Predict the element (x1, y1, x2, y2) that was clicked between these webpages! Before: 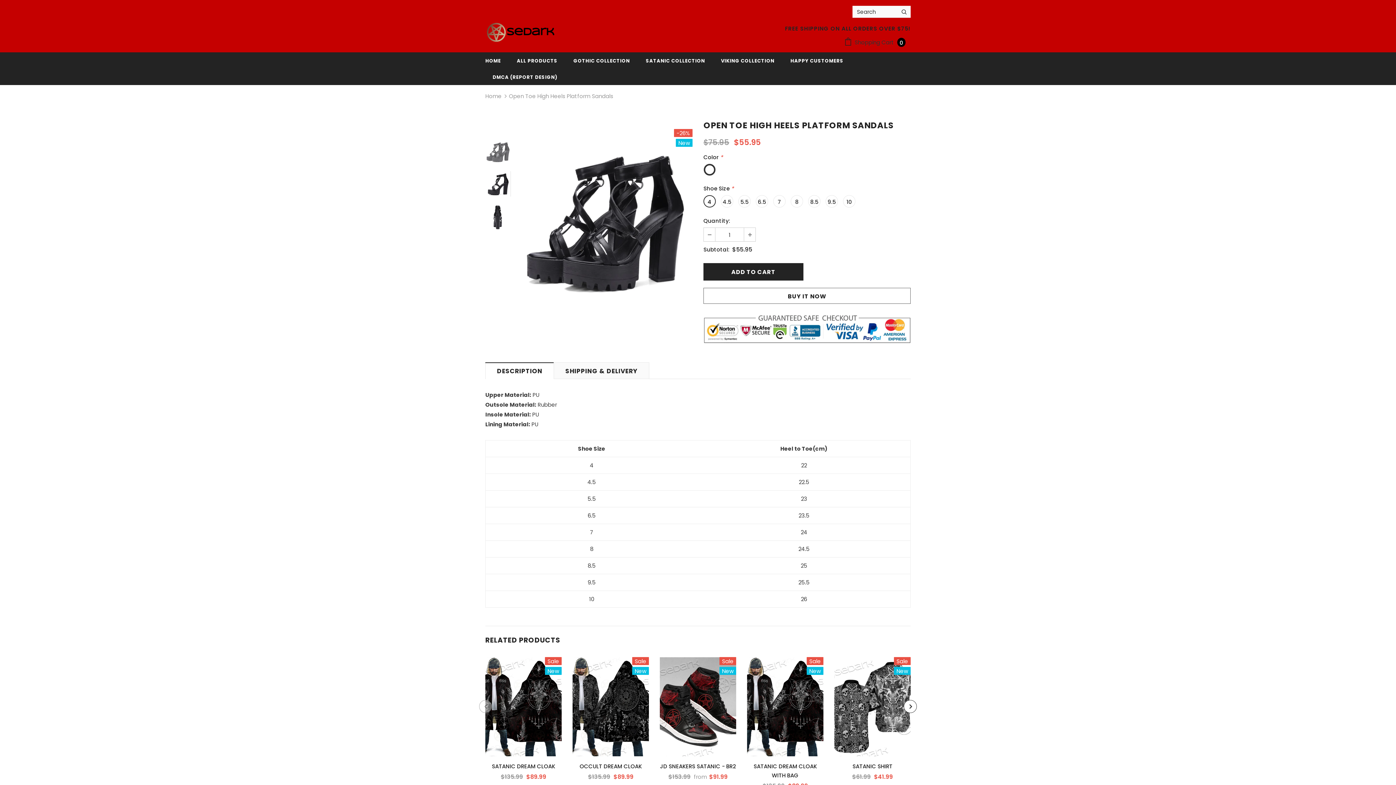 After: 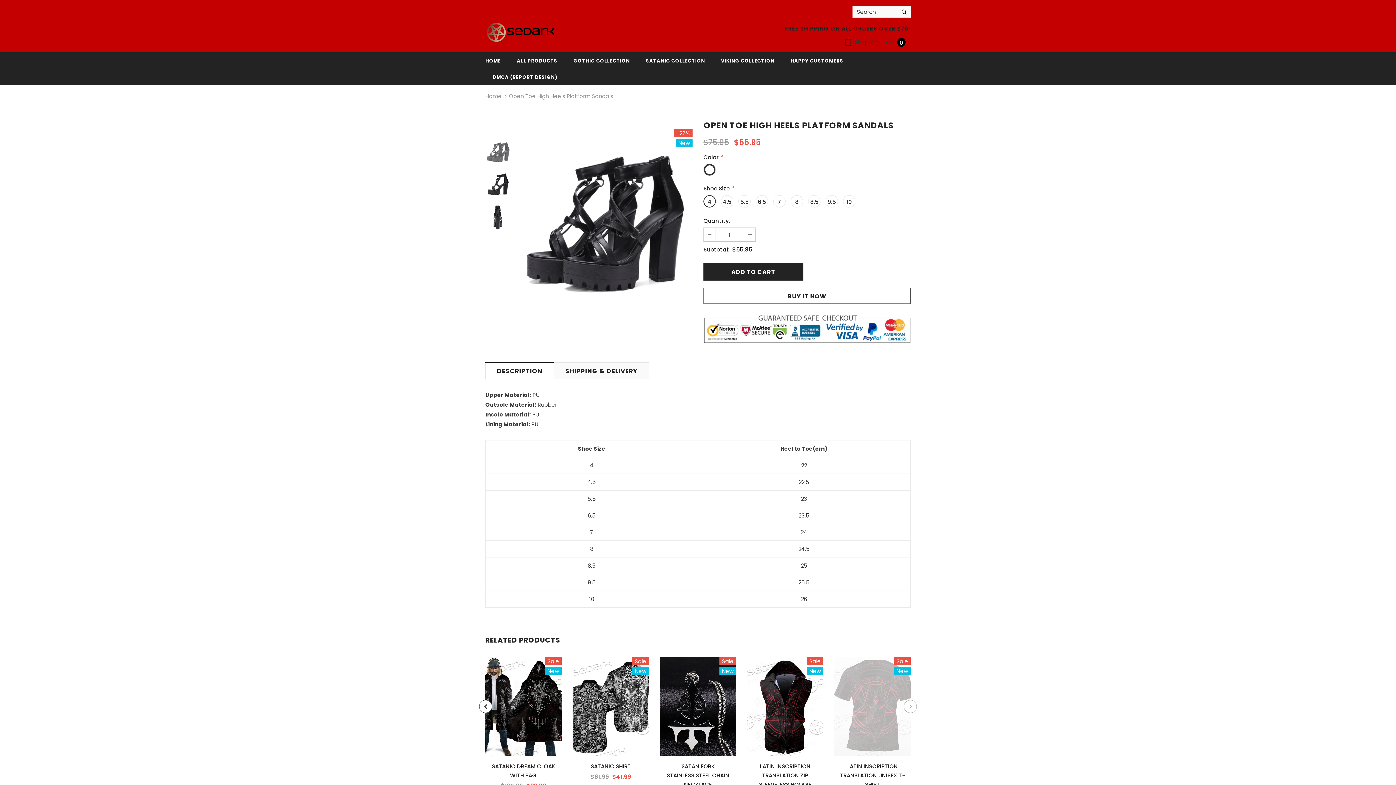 Action: bbox: (904, 700, 917, 713)